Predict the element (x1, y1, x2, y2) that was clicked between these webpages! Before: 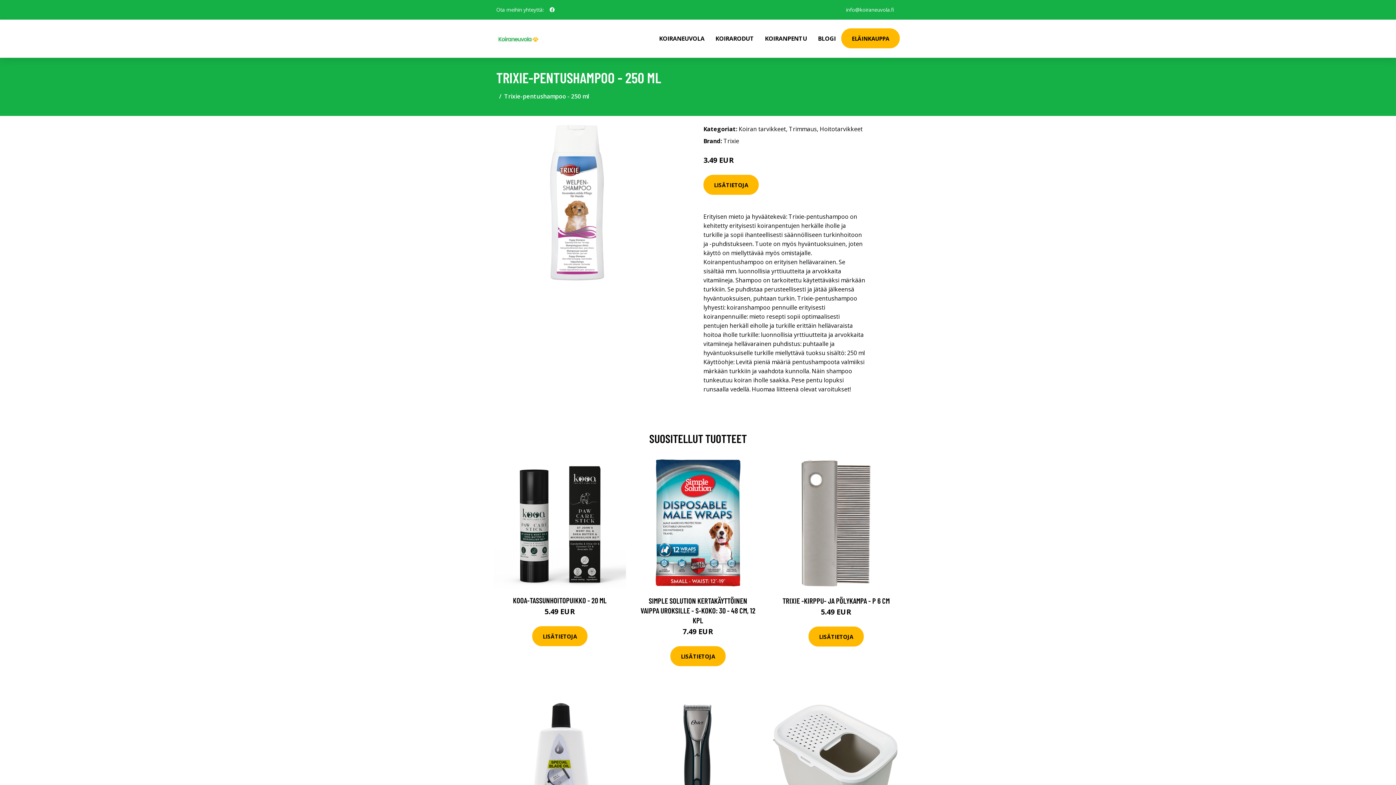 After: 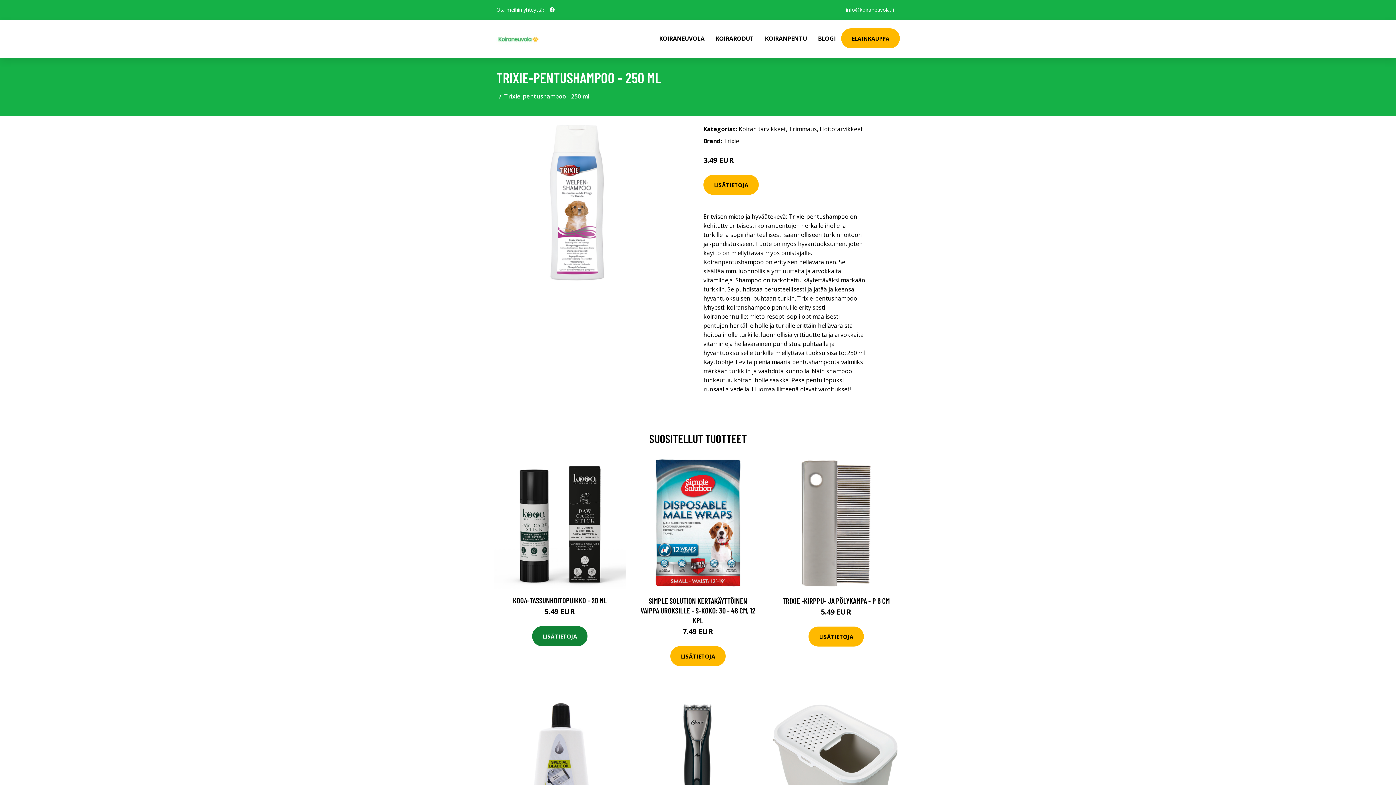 Action: bbox: (532, 626, 587, 646) label: LISÄTIETOJA